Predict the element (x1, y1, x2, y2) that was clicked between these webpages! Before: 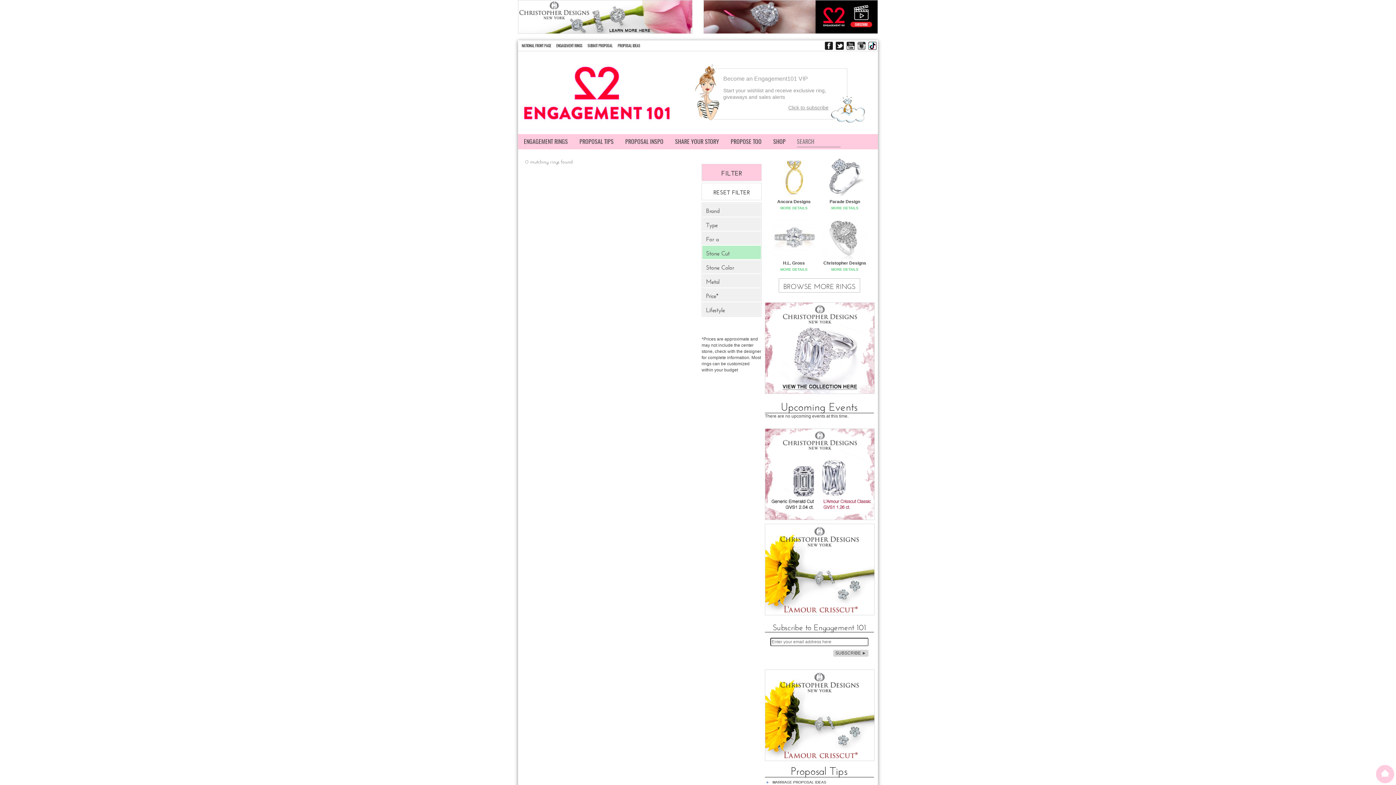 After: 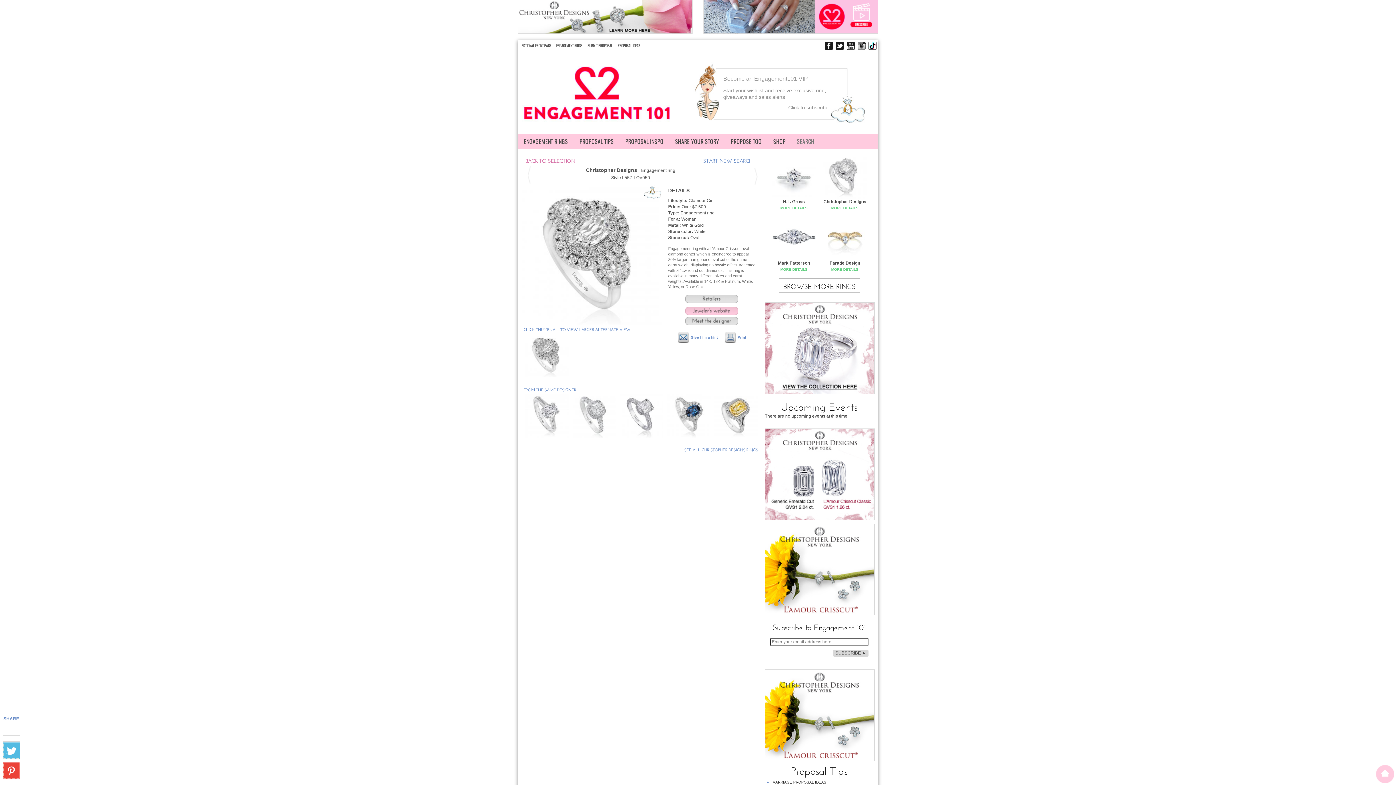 Action: bbox: (831, 266, 858, 272) label: MORE DETAILS